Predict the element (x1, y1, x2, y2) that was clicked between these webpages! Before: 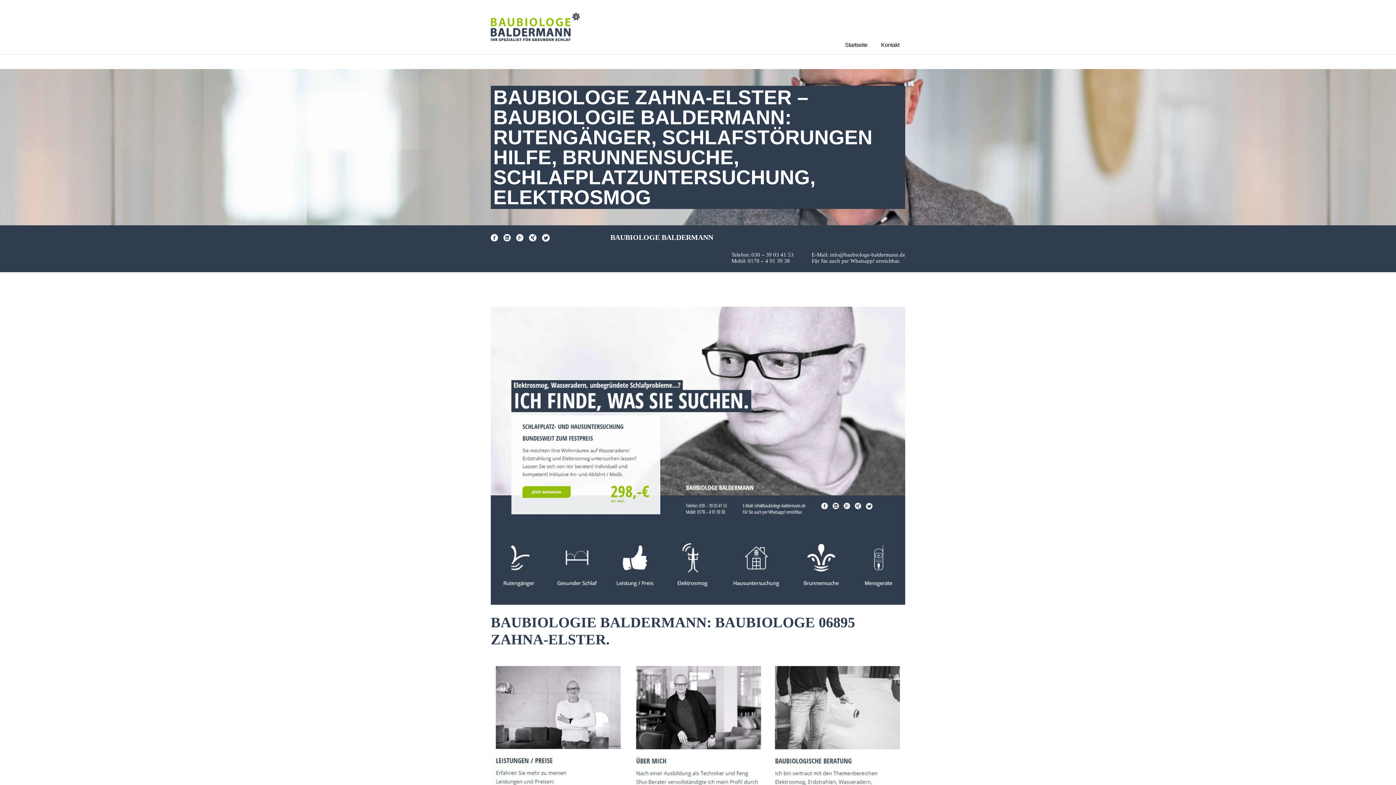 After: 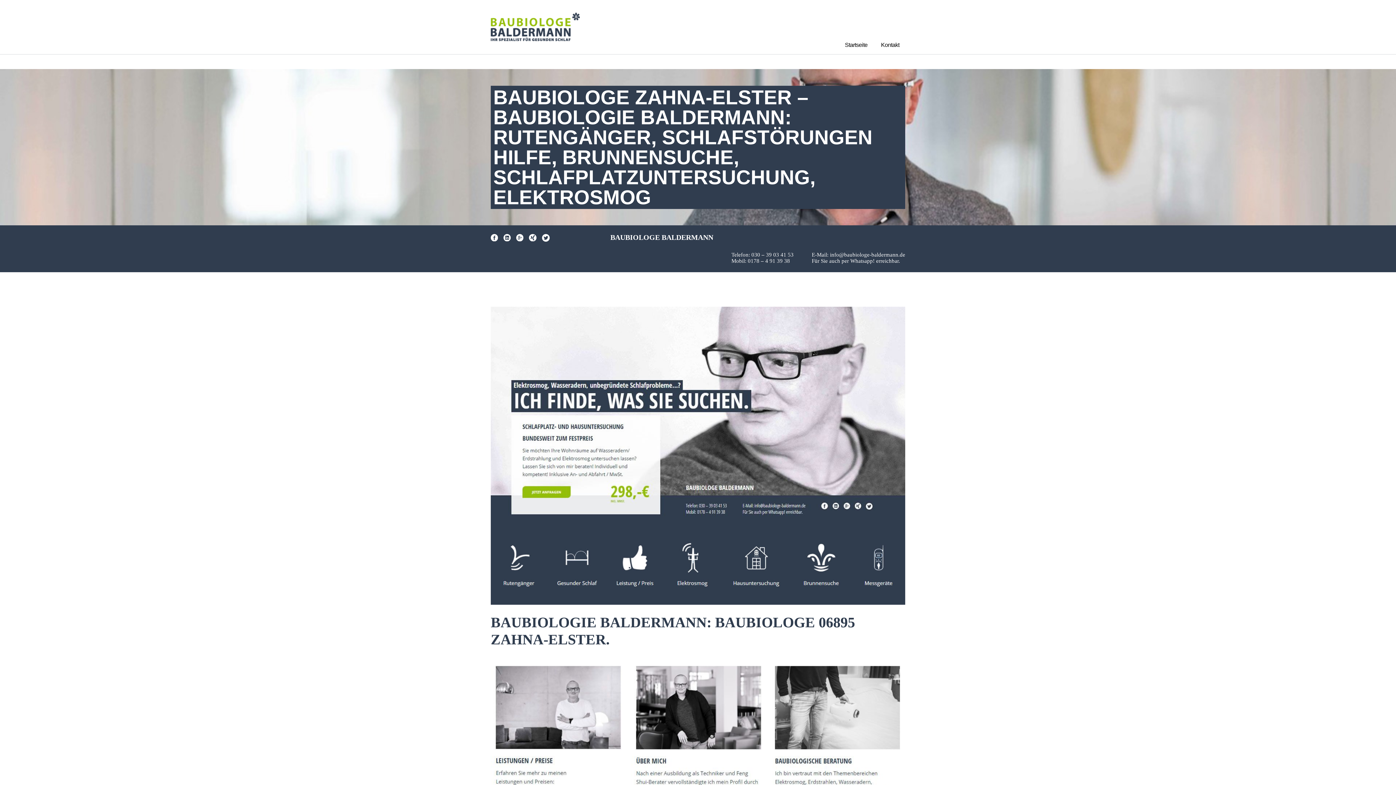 Action: bbox: (503, 233, 511, 241)